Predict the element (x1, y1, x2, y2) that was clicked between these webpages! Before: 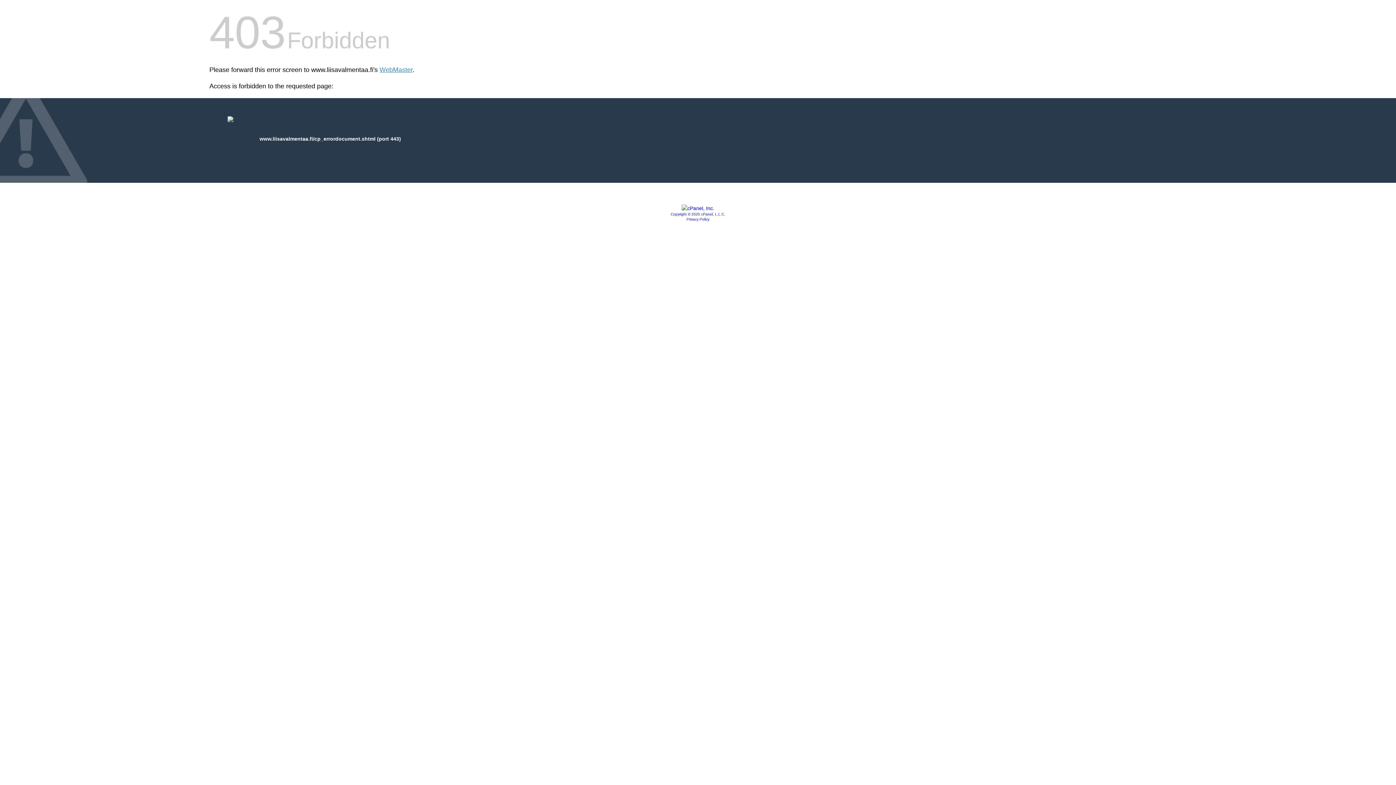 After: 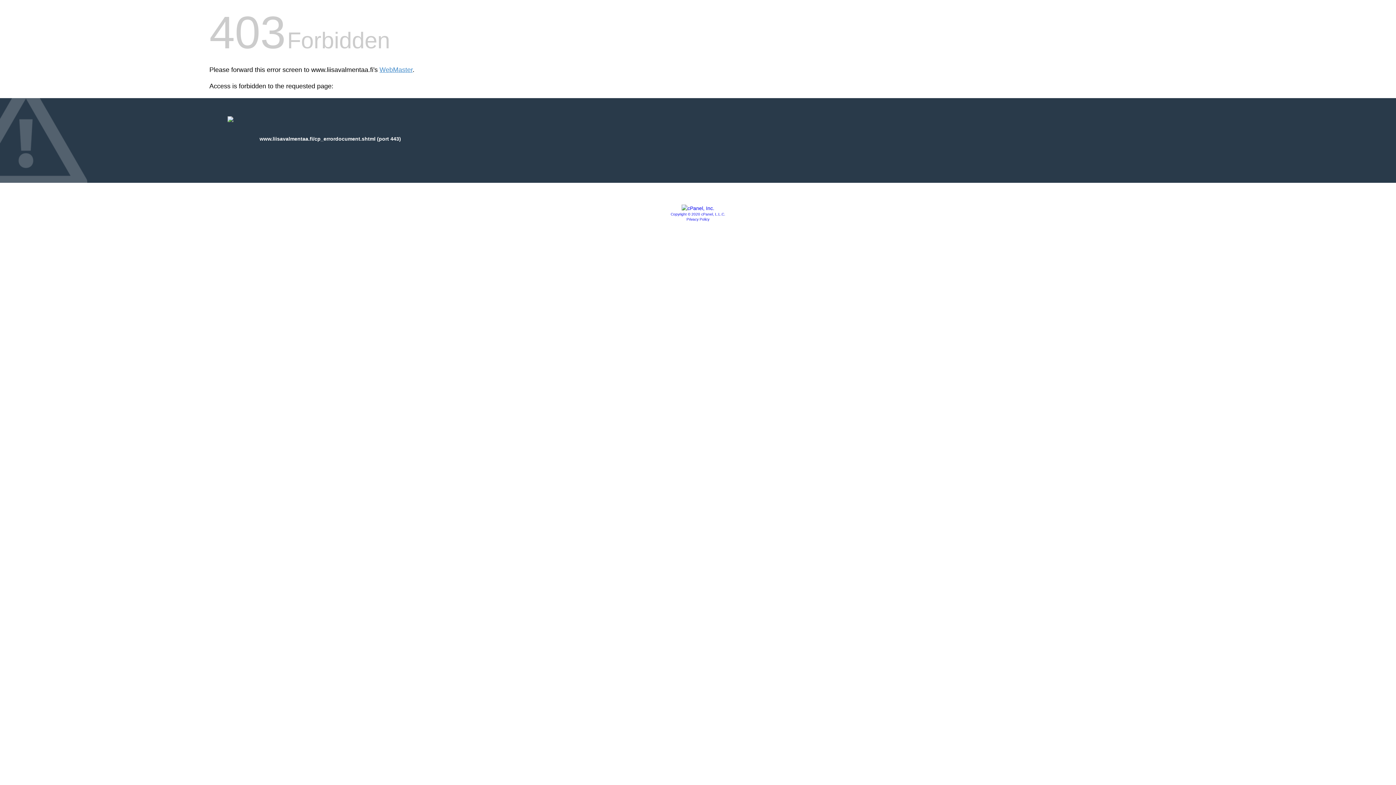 Action: bbox: (686, 217, 709, 221) label: Privacy Policy